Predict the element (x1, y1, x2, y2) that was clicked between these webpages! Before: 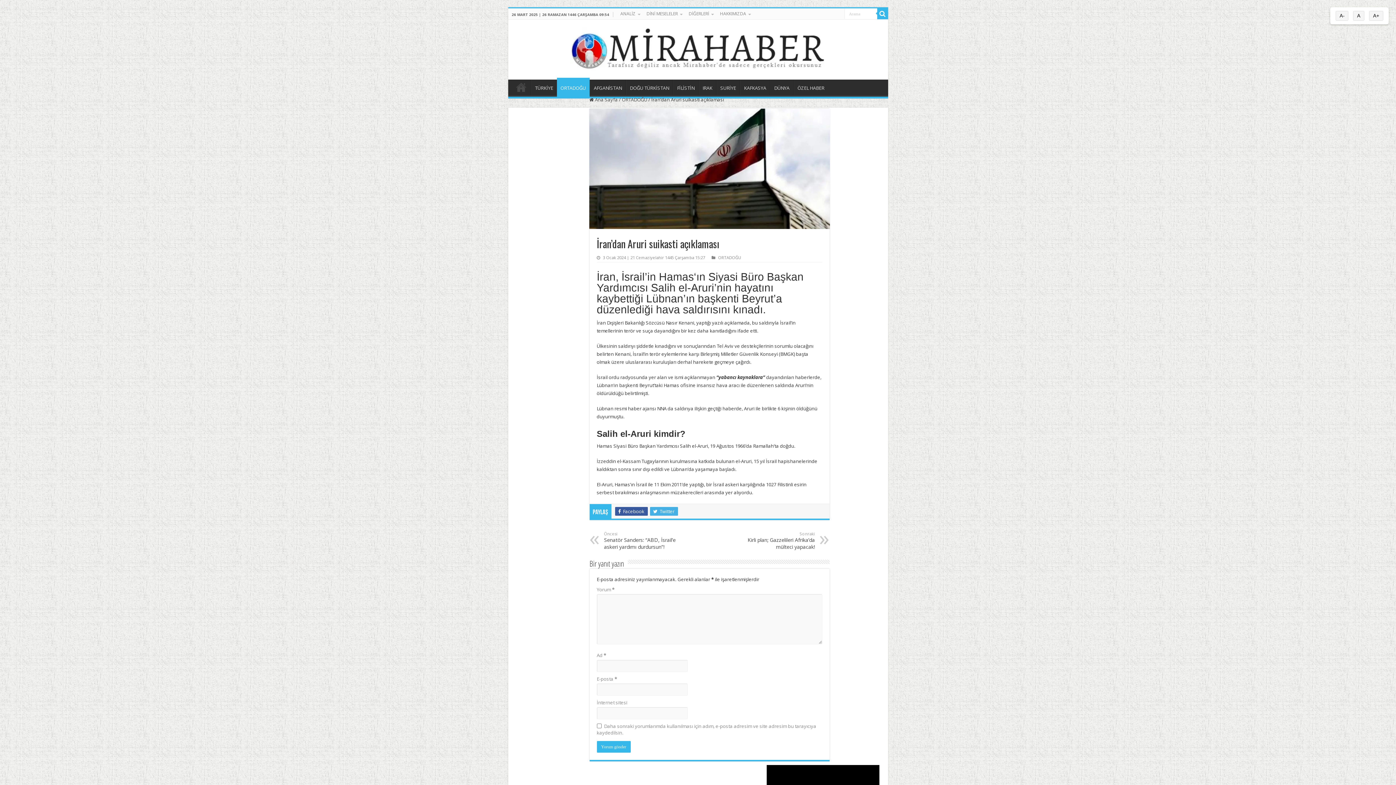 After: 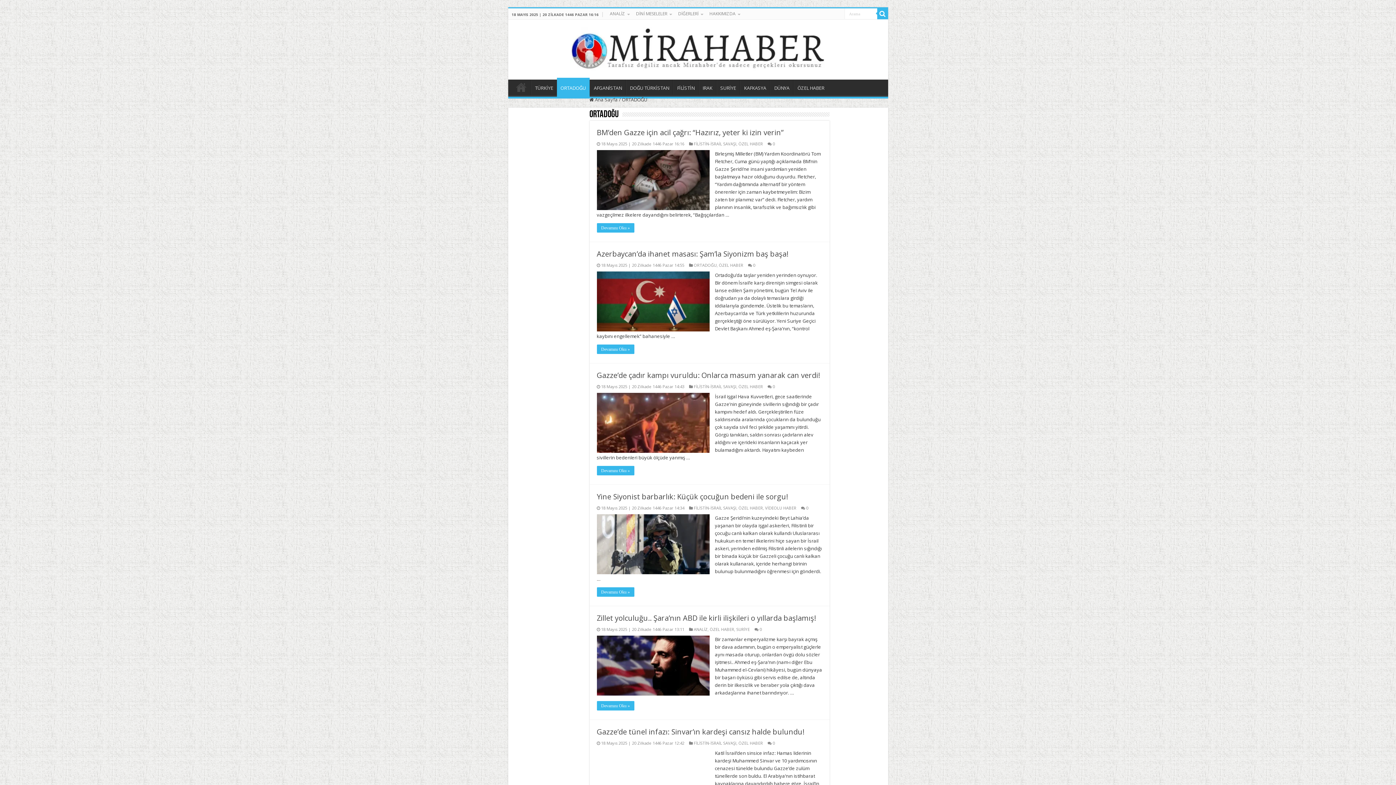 Action: bbox: (556, 77, 589, 96) label: ORTADOĞU